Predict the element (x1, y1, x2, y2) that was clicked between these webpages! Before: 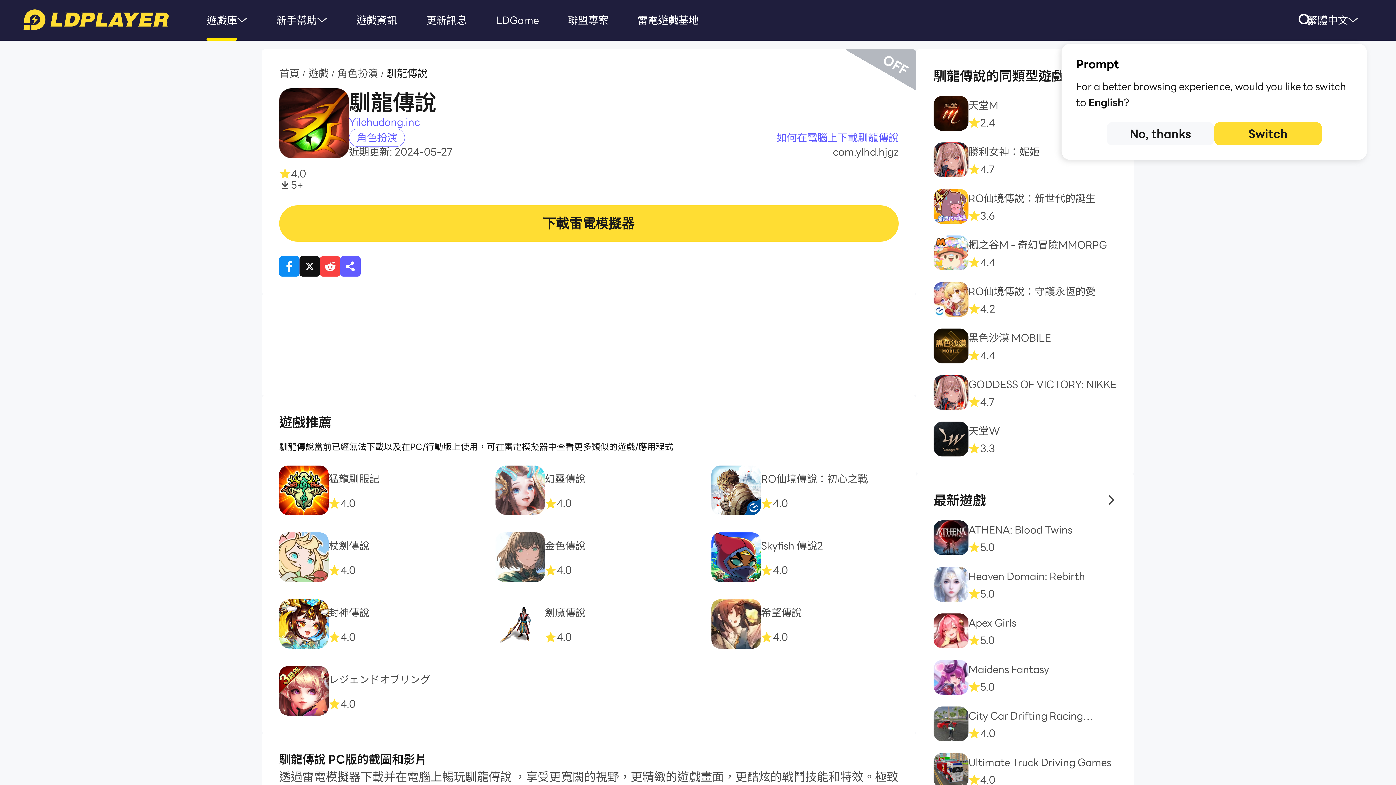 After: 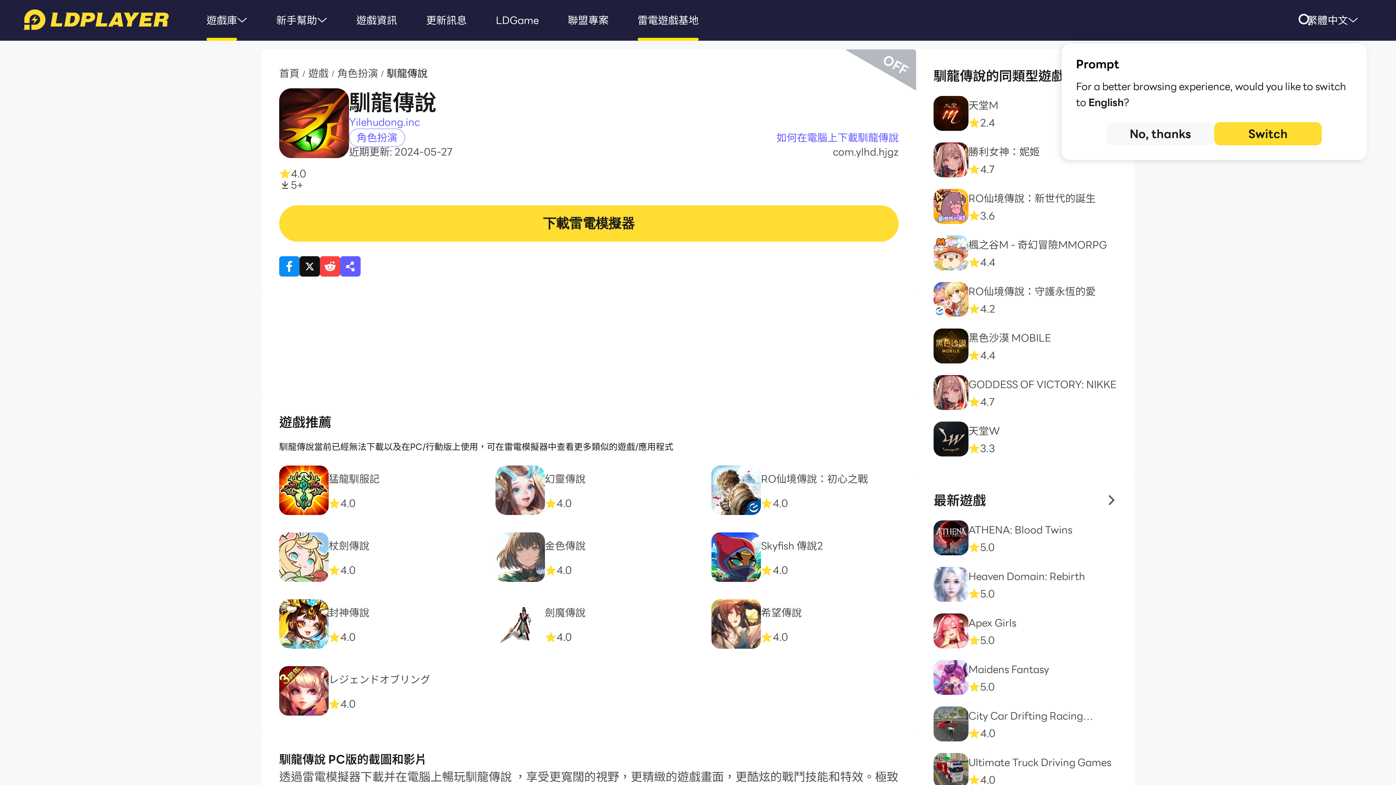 Action: label: 雷電遊戲基地 bbox: (637, 0, 698, 40)